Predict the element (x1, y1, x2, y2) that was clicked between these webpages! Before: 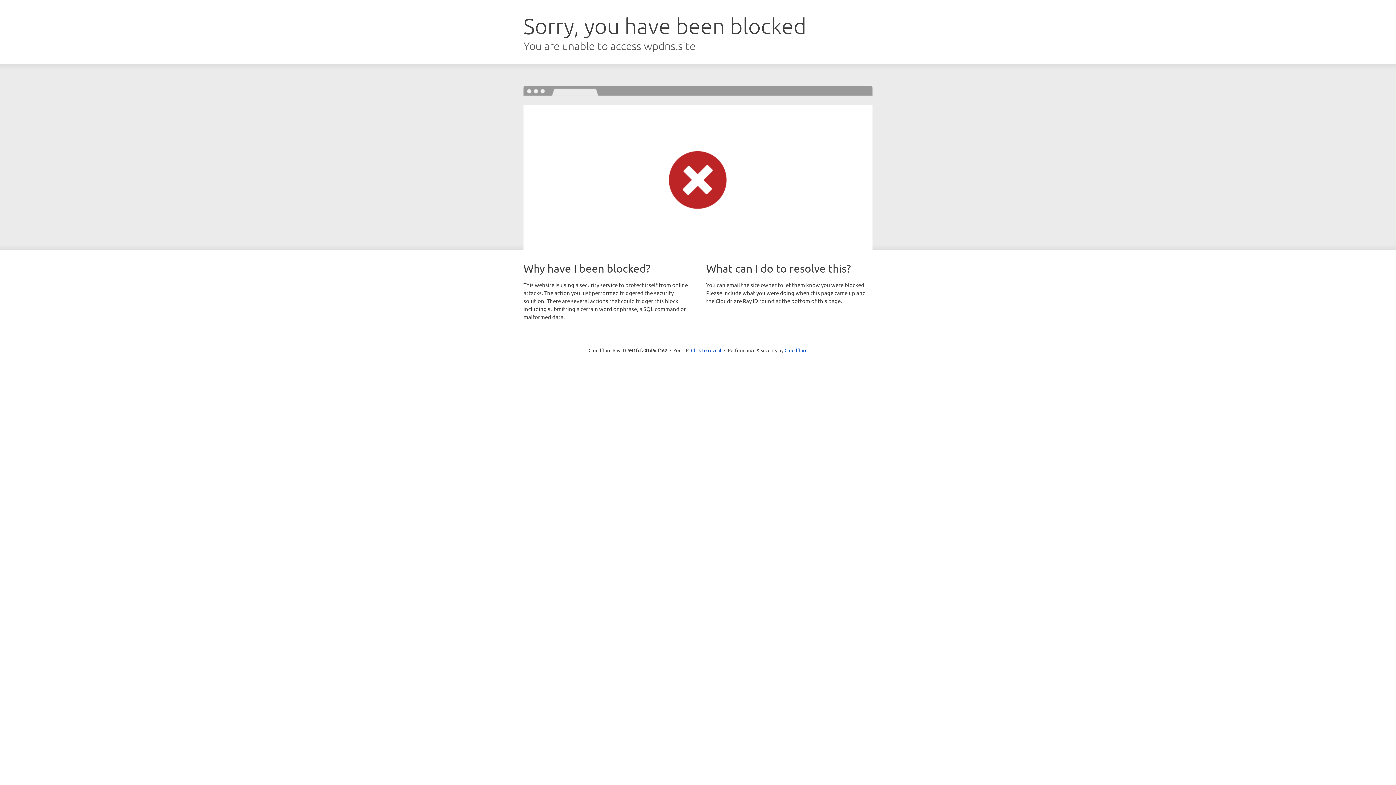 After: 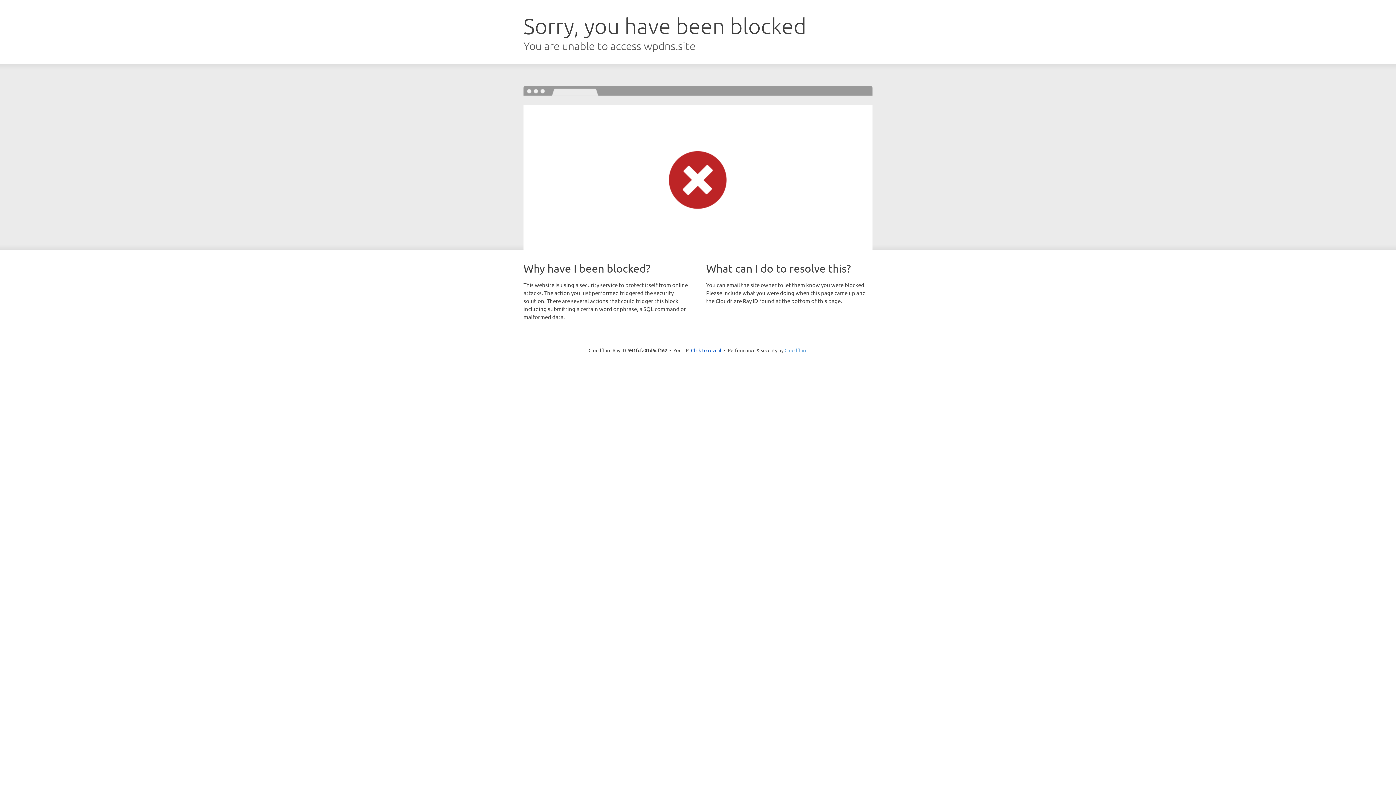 Action: label: Cloudflare bbox: (784, 347, 807, 353)